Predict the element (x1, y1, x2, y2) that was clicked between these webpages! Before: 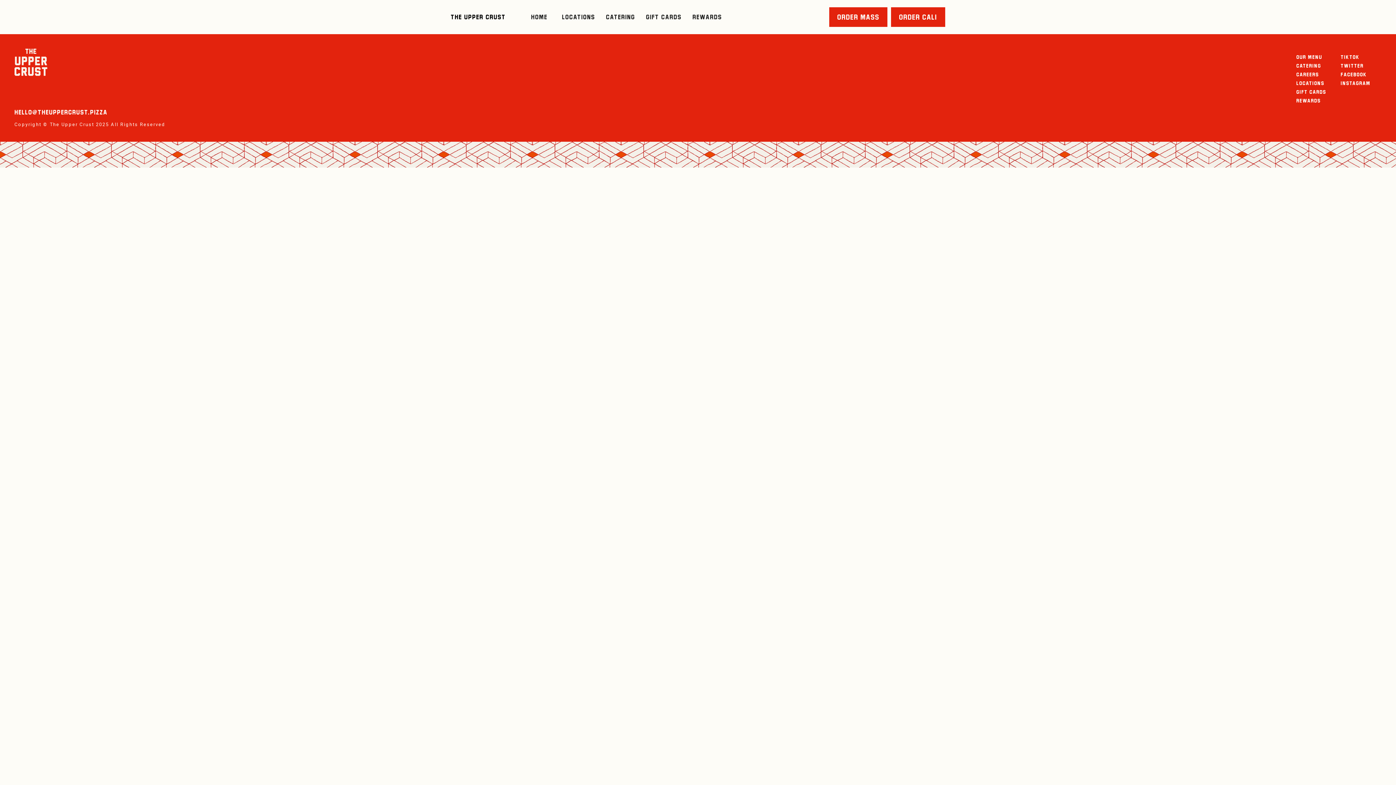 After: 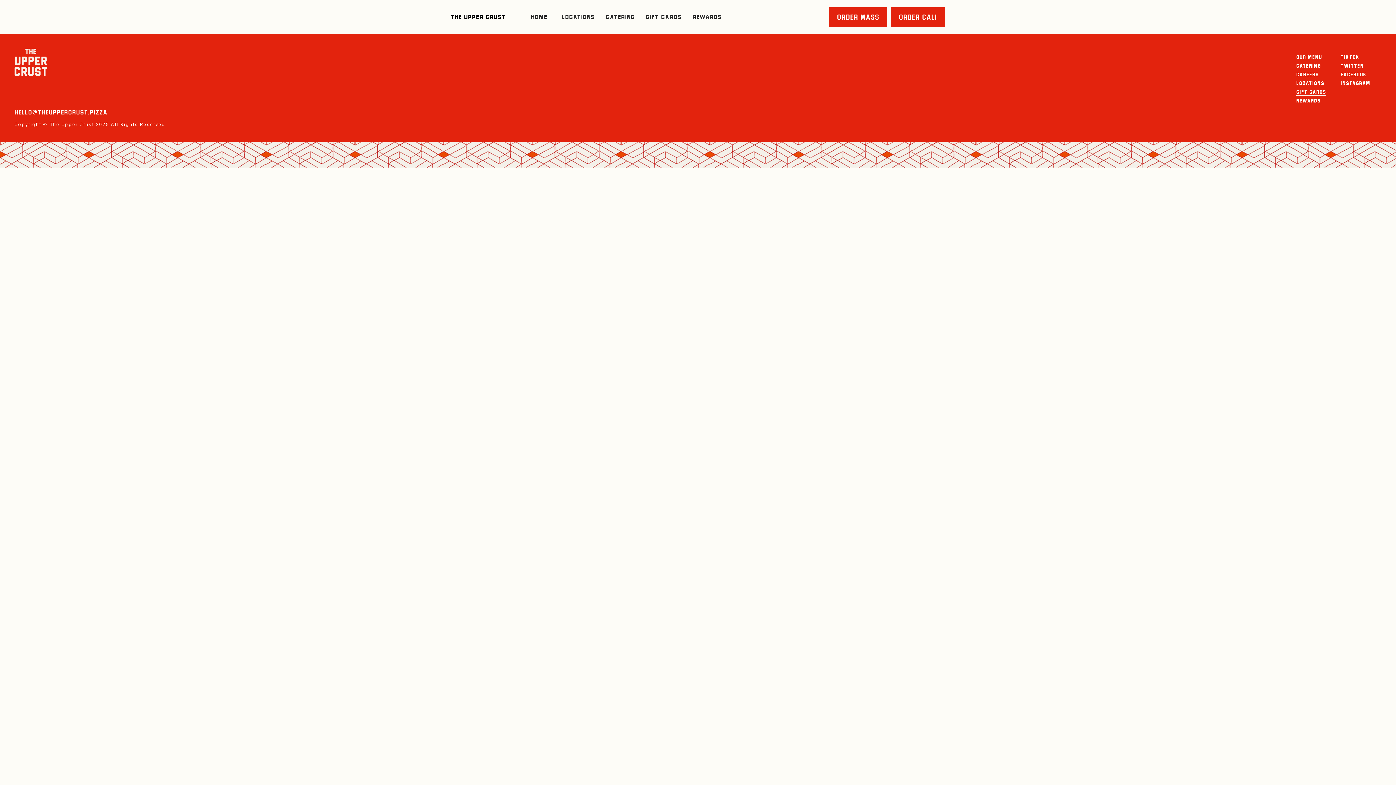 Action: label: Gift Cards bbox: (1296, 89, 1326, 95)